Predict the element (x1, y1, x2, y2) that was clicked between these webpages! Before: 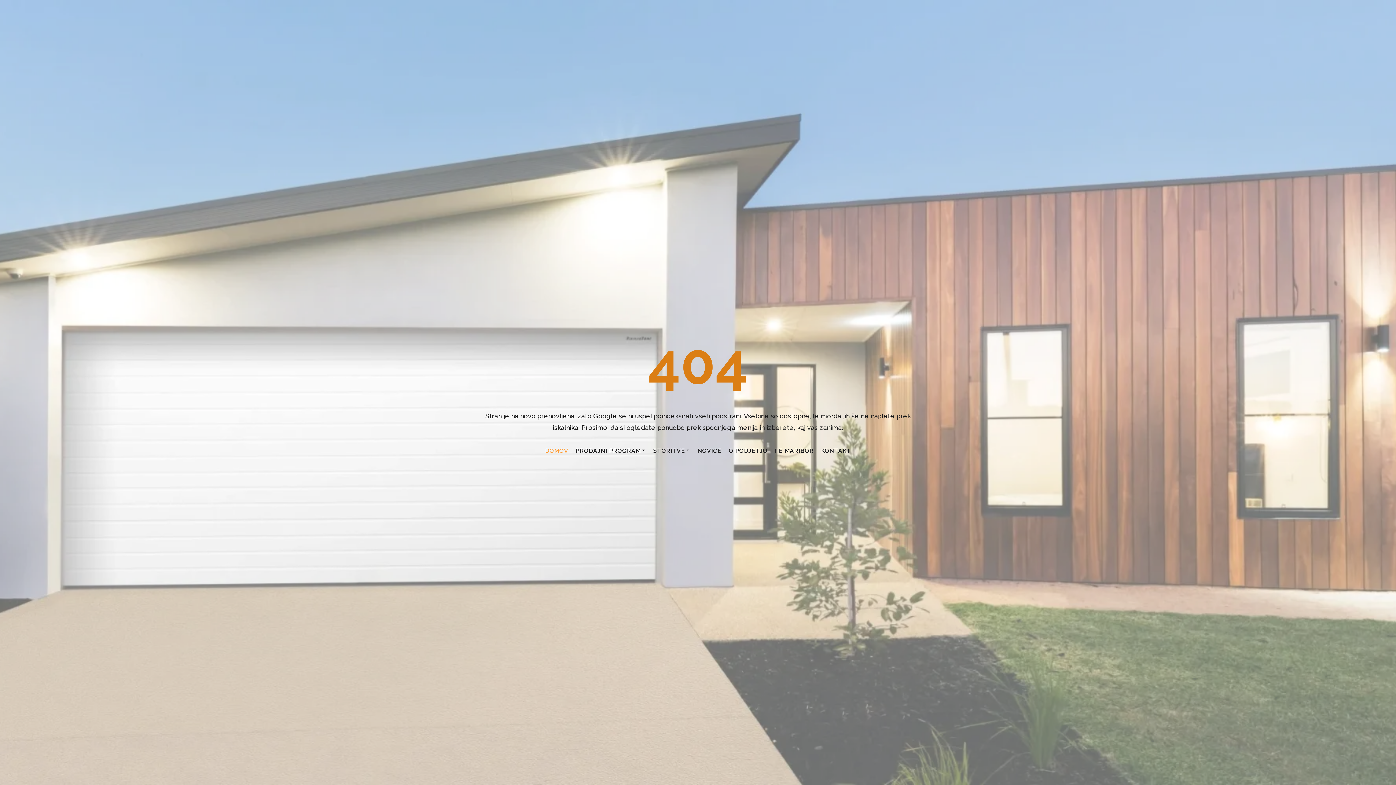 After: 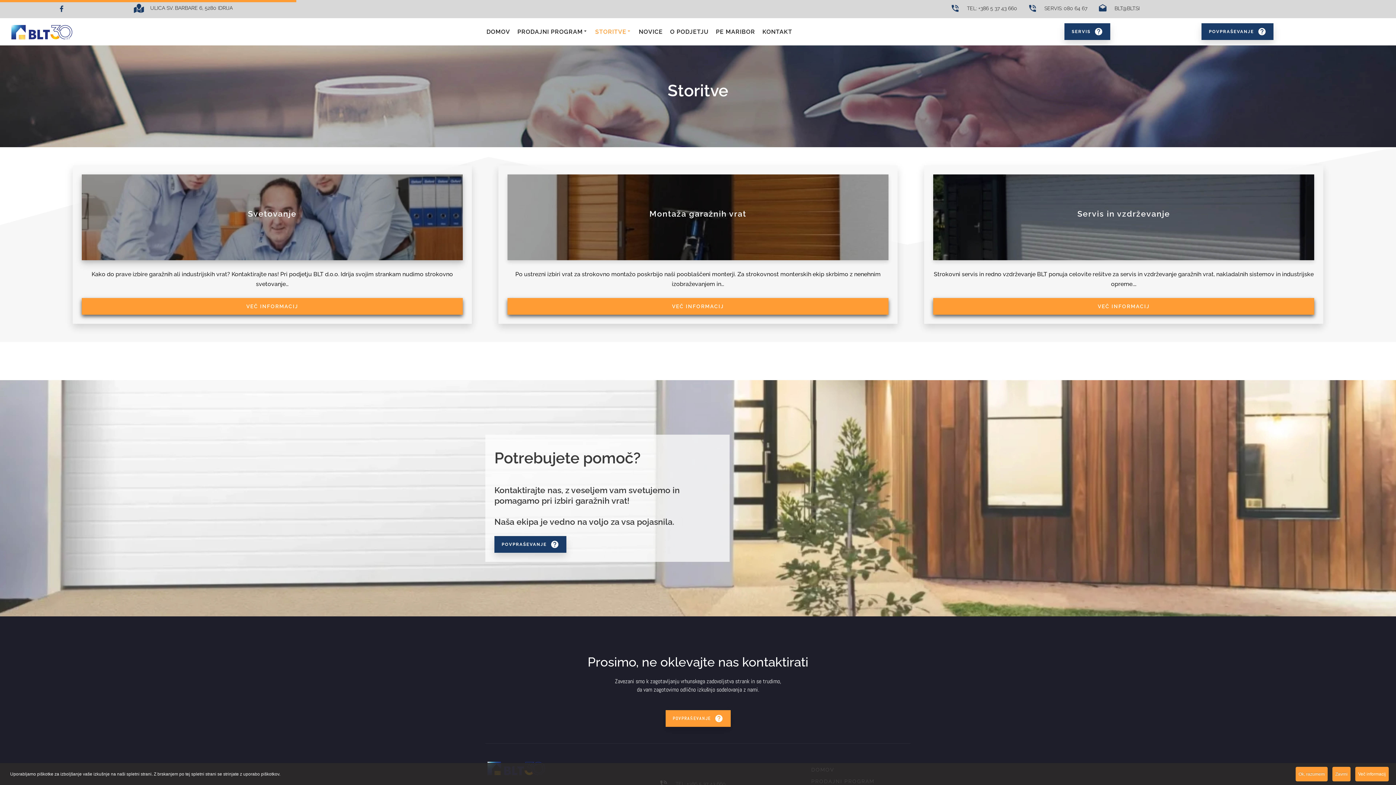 Action: bbox: (651, 442, 692, 458) label: STORITVE